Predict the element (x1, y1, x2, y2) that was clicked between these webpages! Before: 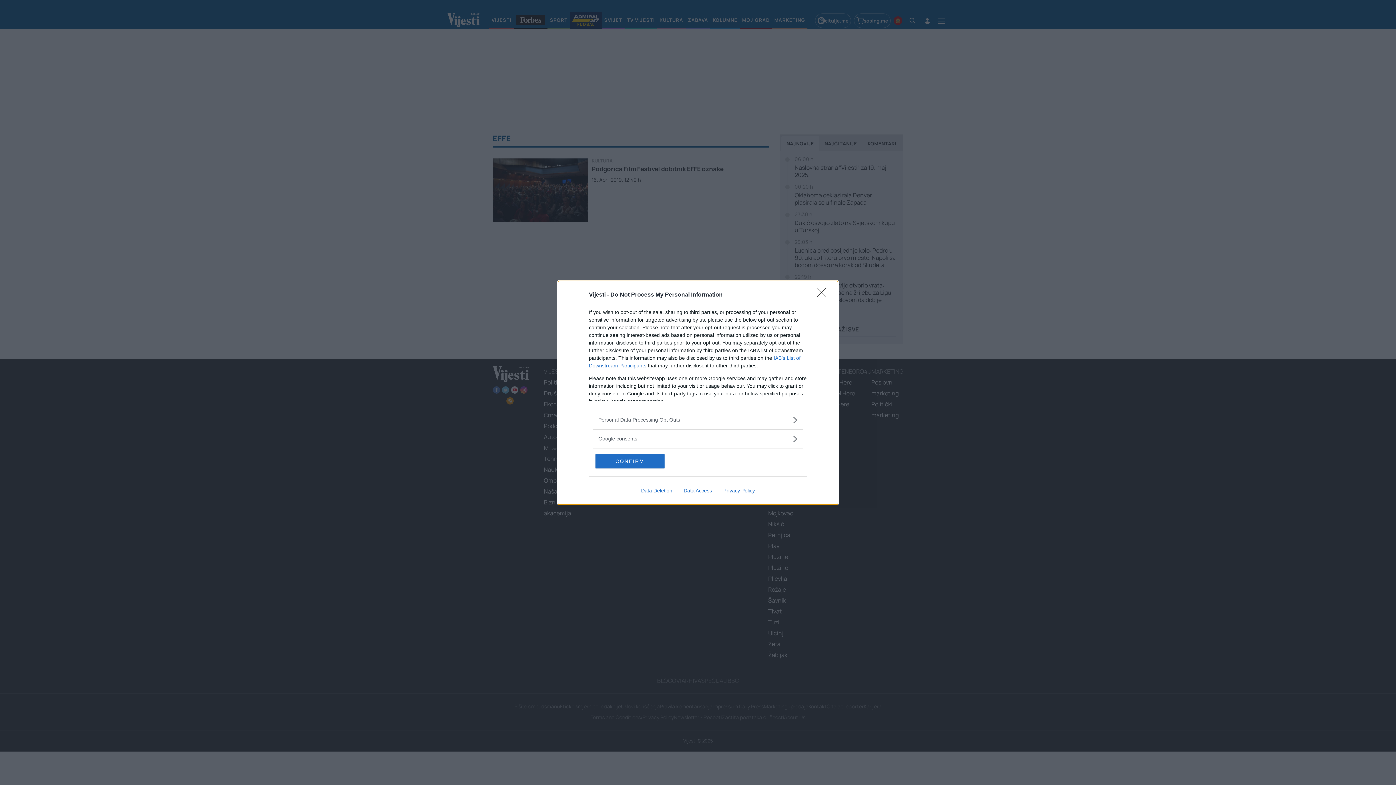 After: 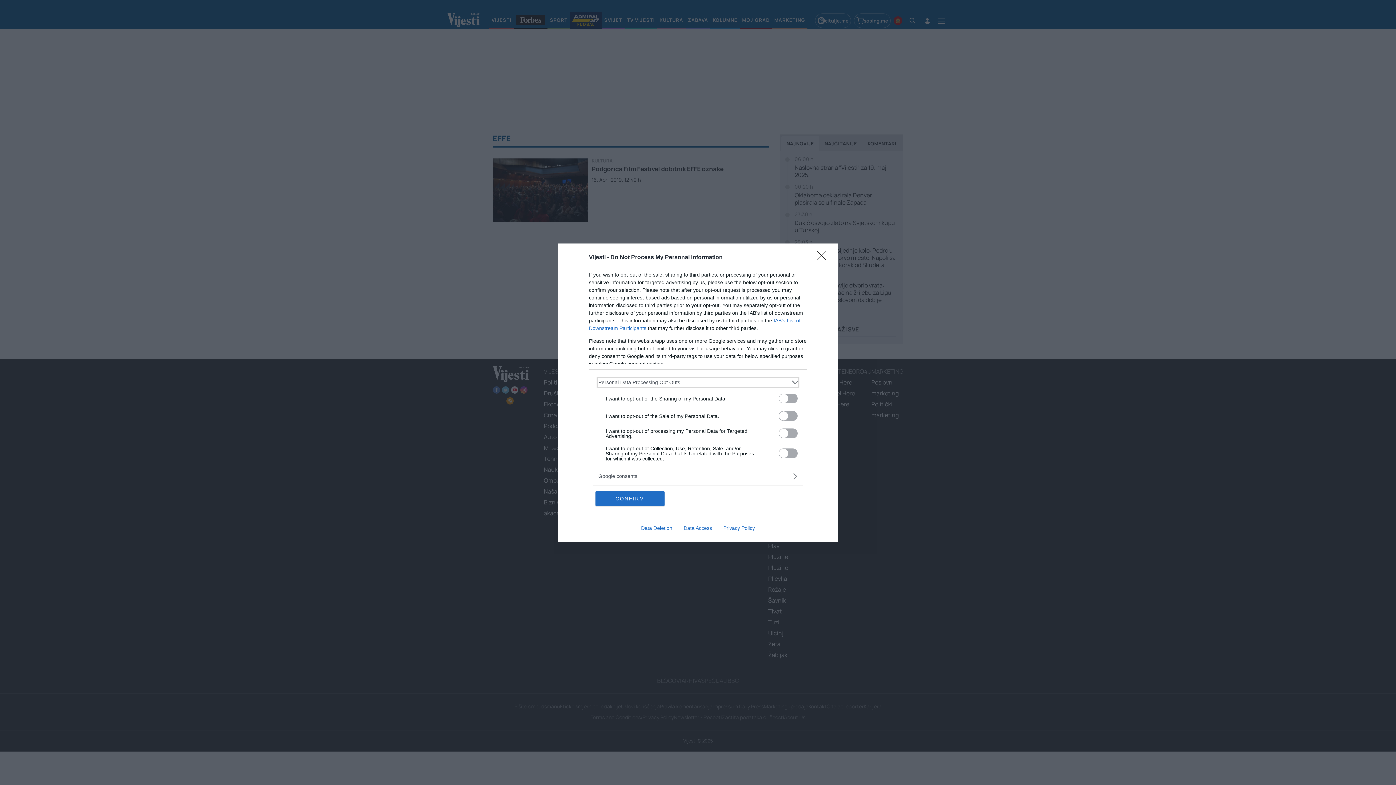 Action: bbox: (598, 416, 797, 423) label: Opt-Outs